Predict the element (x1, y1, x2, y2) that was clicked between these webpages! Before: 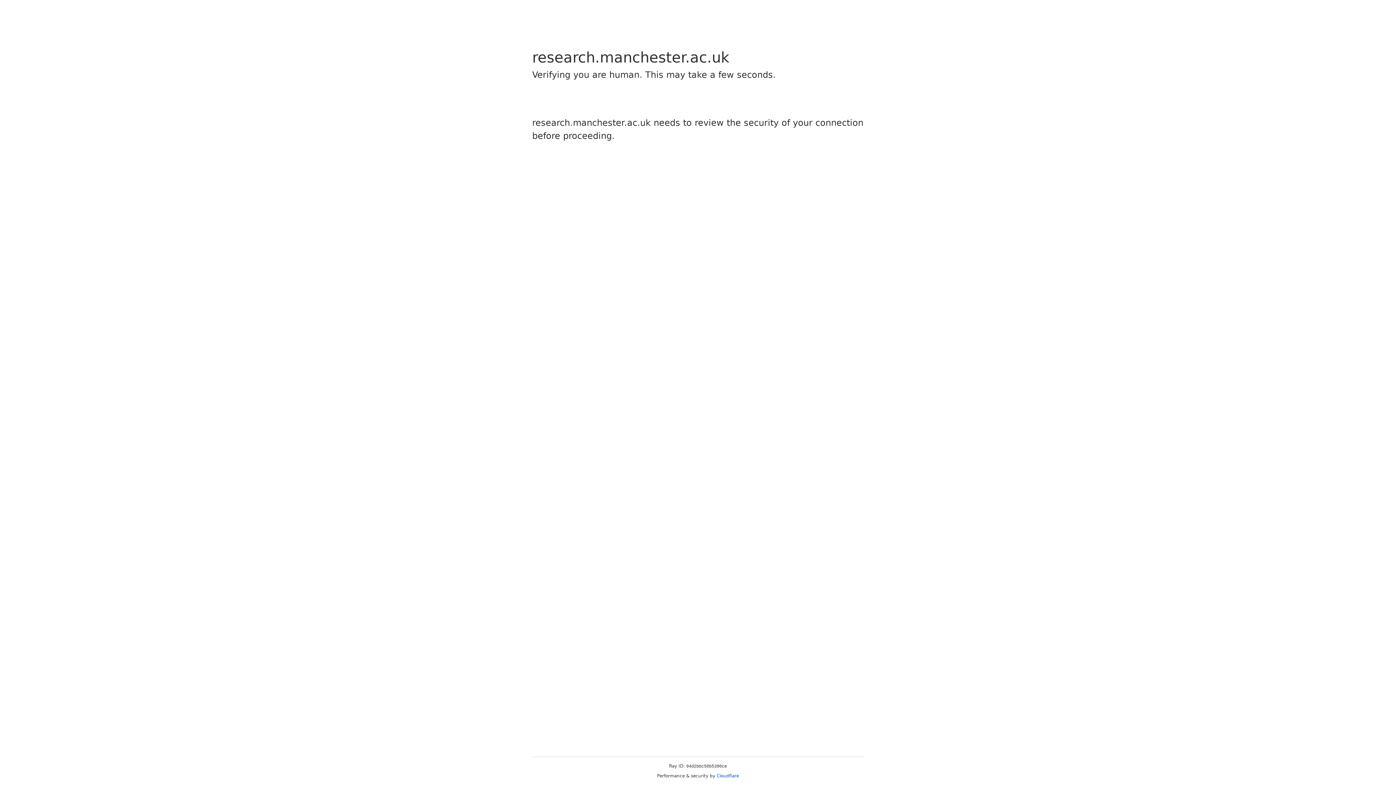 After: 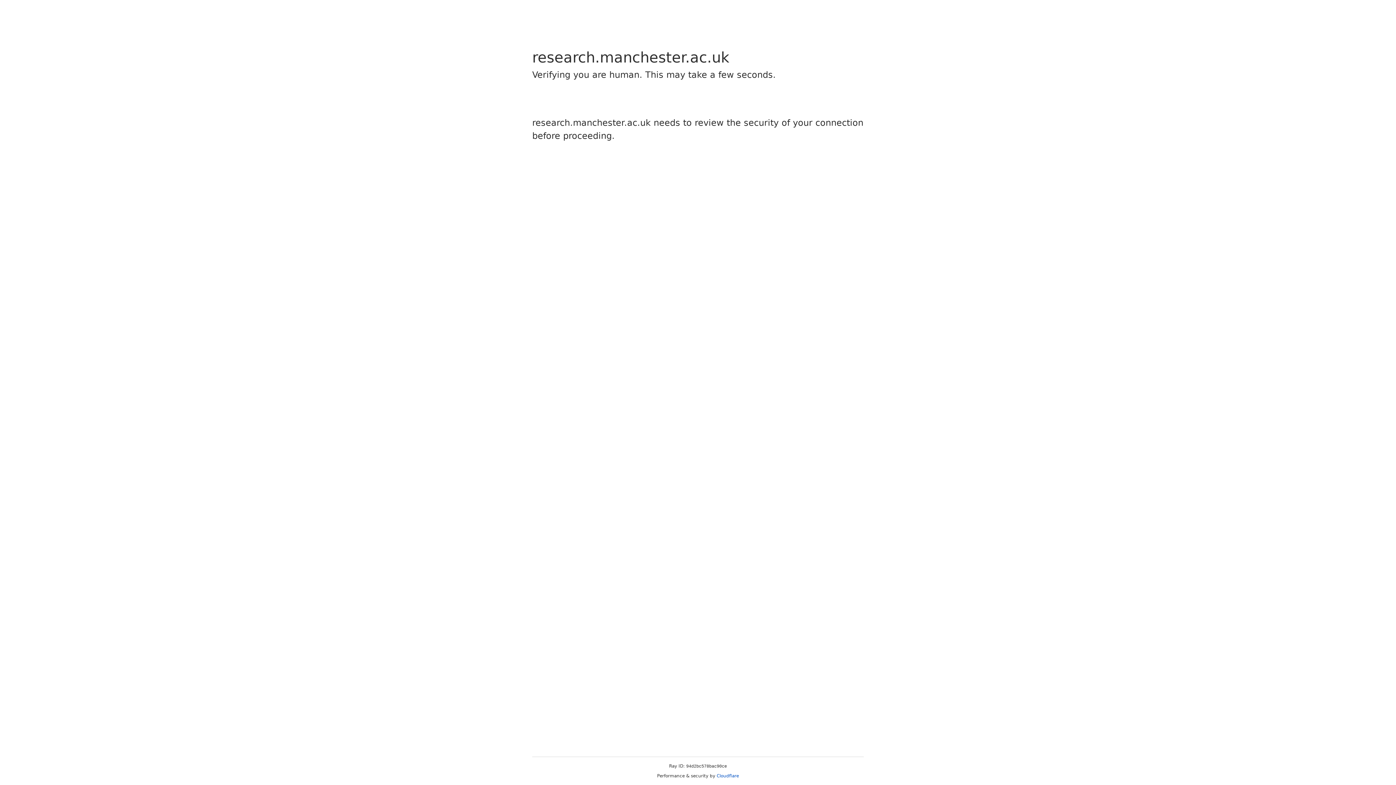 Action: bbox: (716, 773, 739, 778) label: Cloudflare